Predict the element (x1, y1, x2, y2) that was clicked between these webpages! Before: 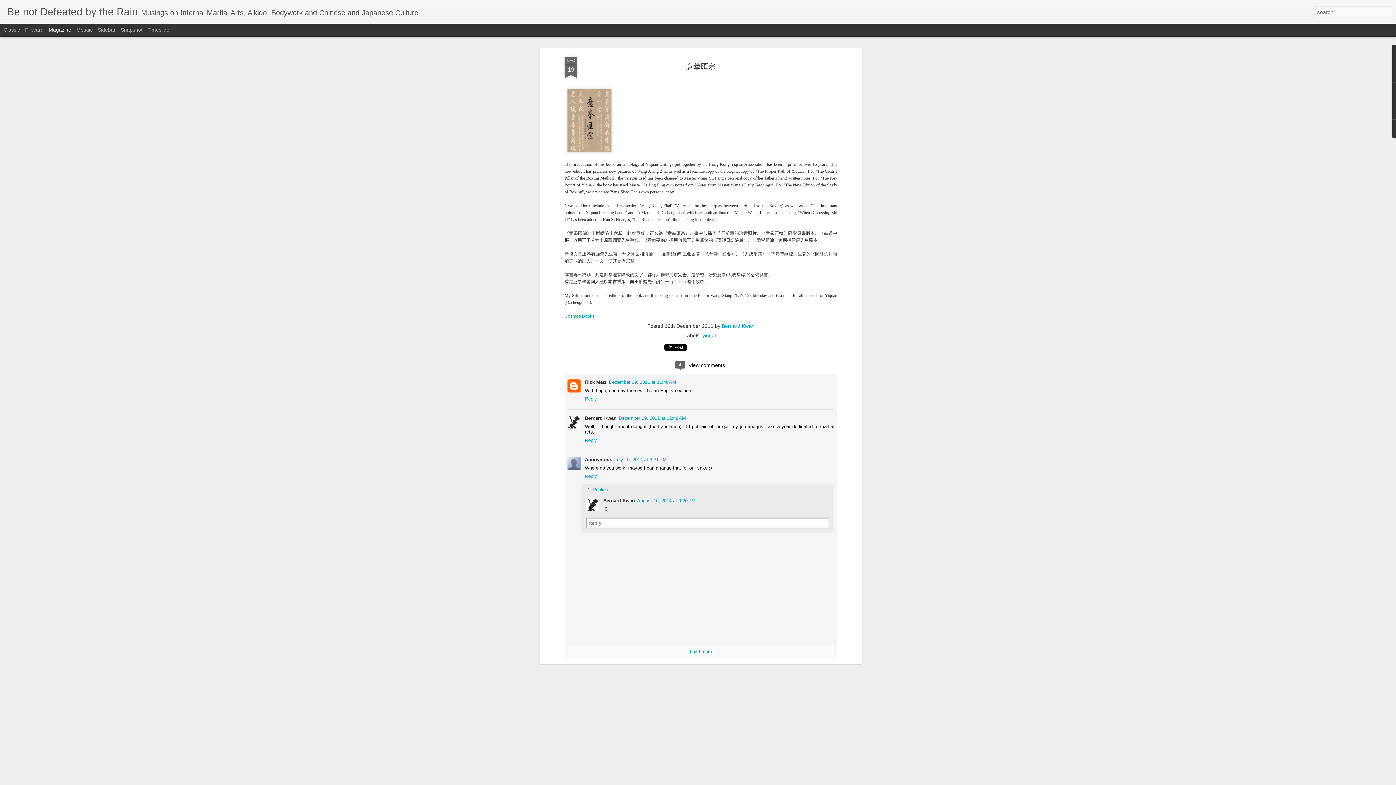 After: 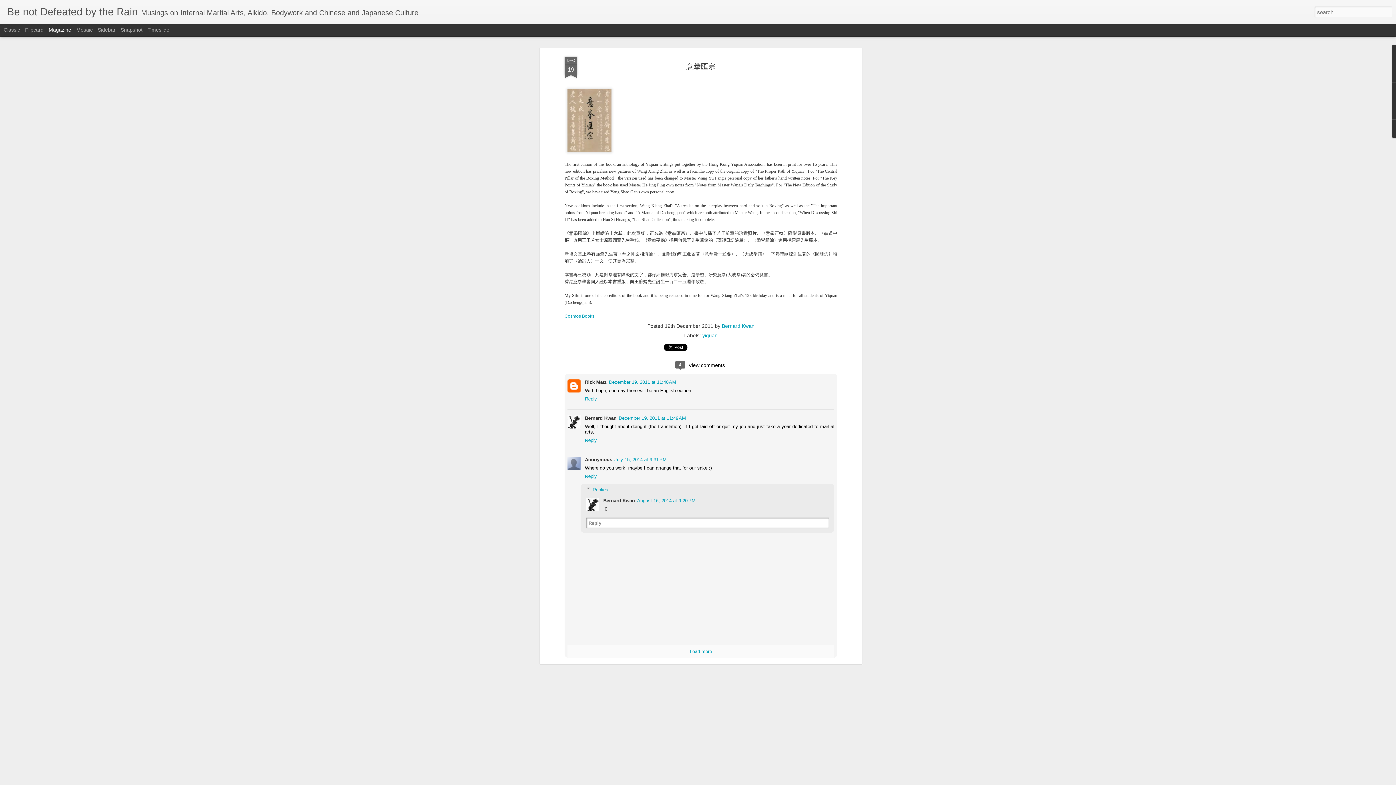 Action: label: Magazine bbox: (48, 26, 71, 32)